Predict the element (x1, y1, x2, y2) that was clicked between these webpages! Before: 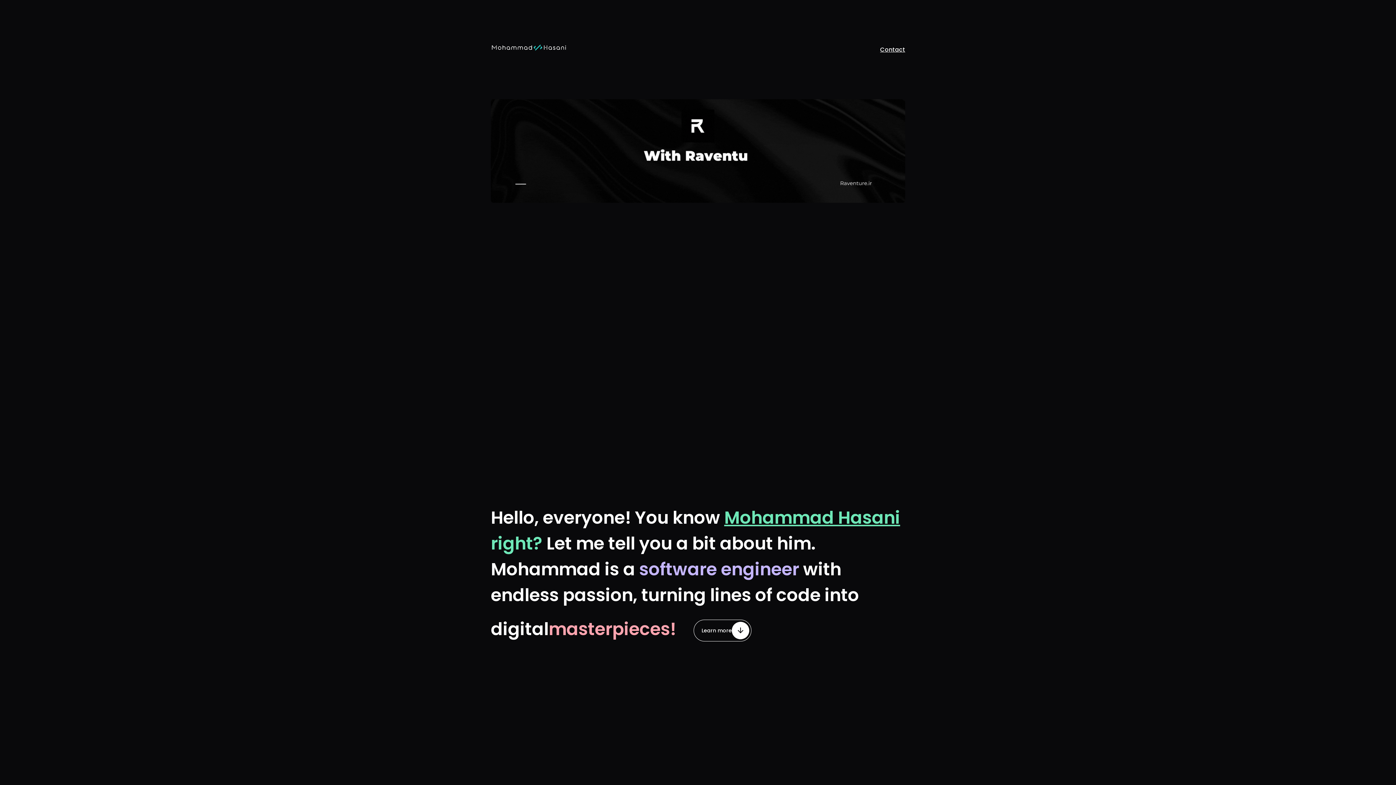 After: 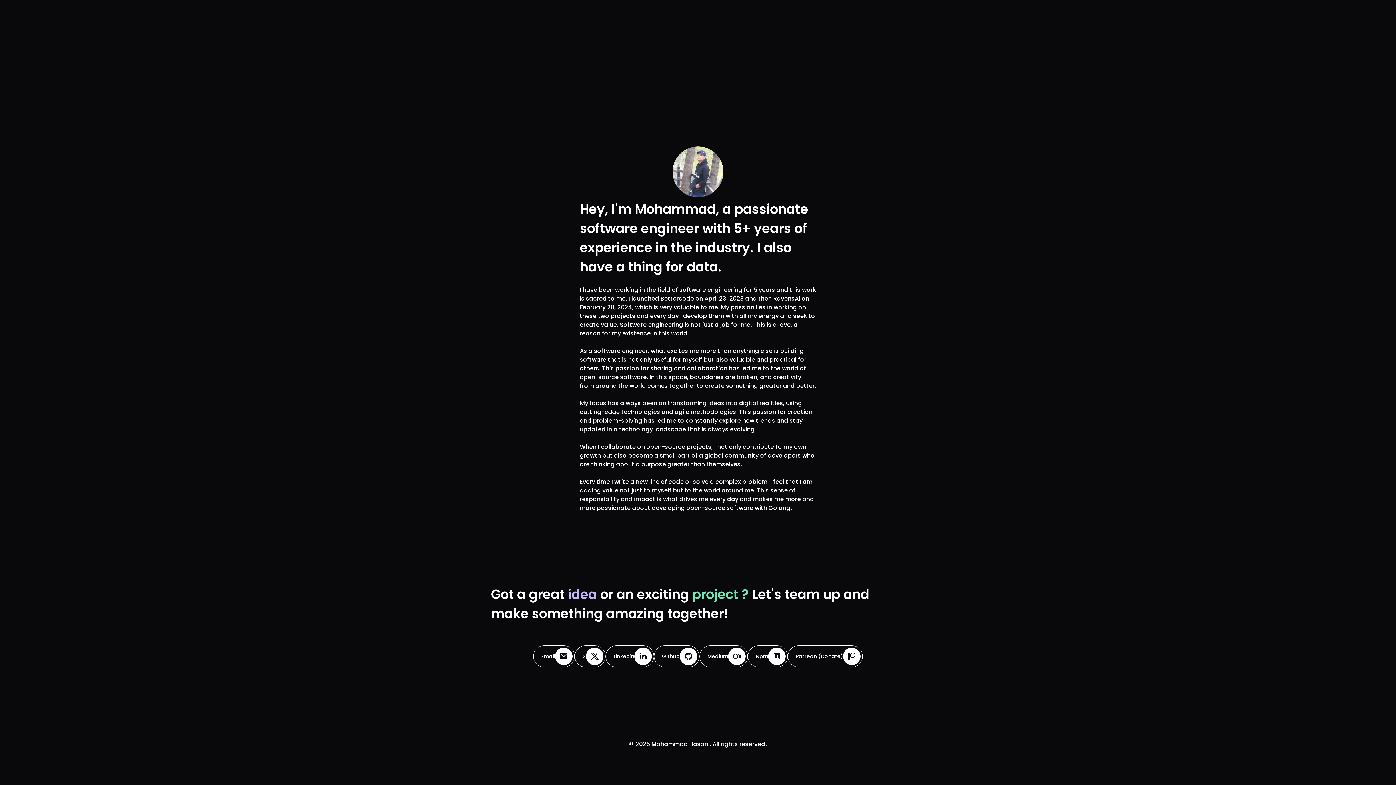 Action: label: Contact bbox: (880, 45, 905, 54)